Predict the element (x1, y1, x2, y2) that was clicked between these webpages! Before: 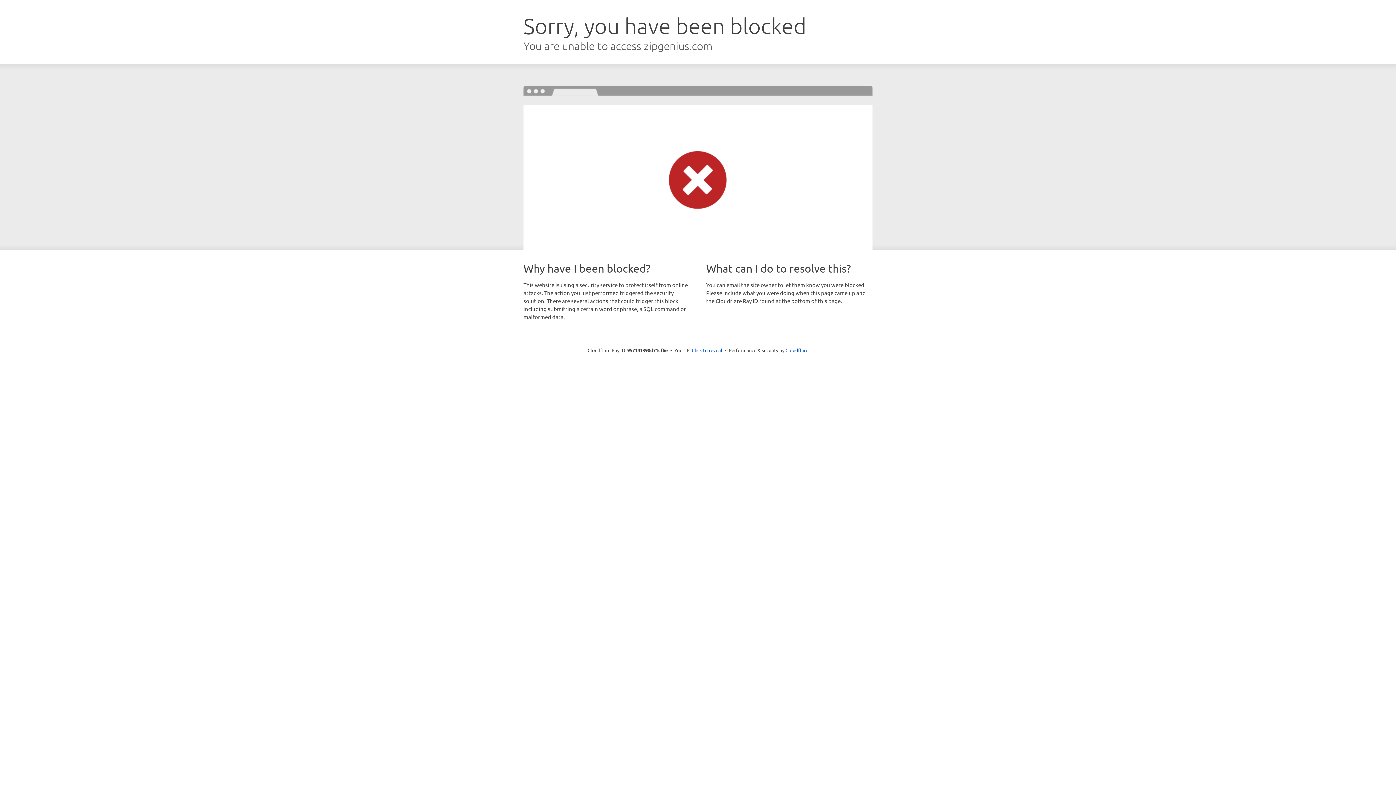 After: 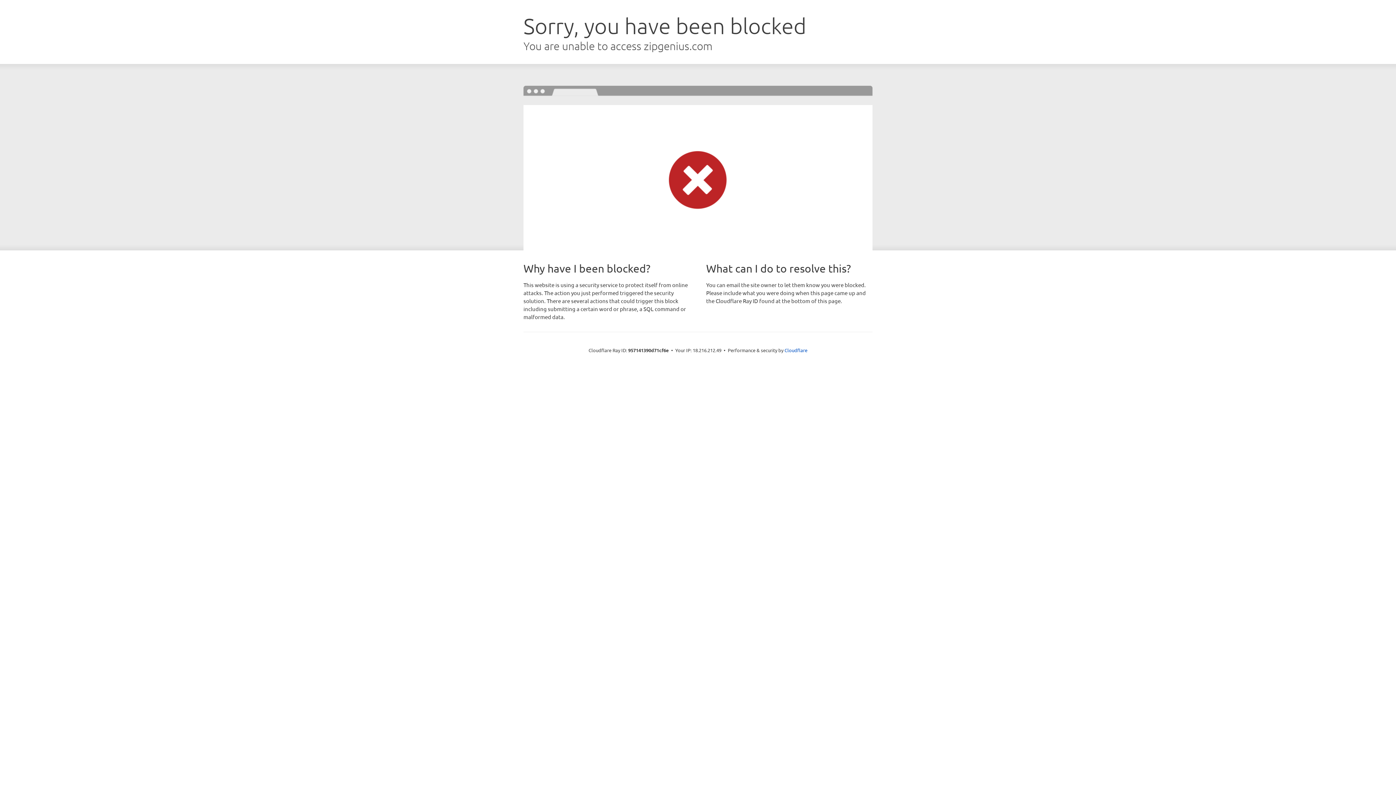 Action: label: Click to reveal bbox: (692, 346, 722, 353)